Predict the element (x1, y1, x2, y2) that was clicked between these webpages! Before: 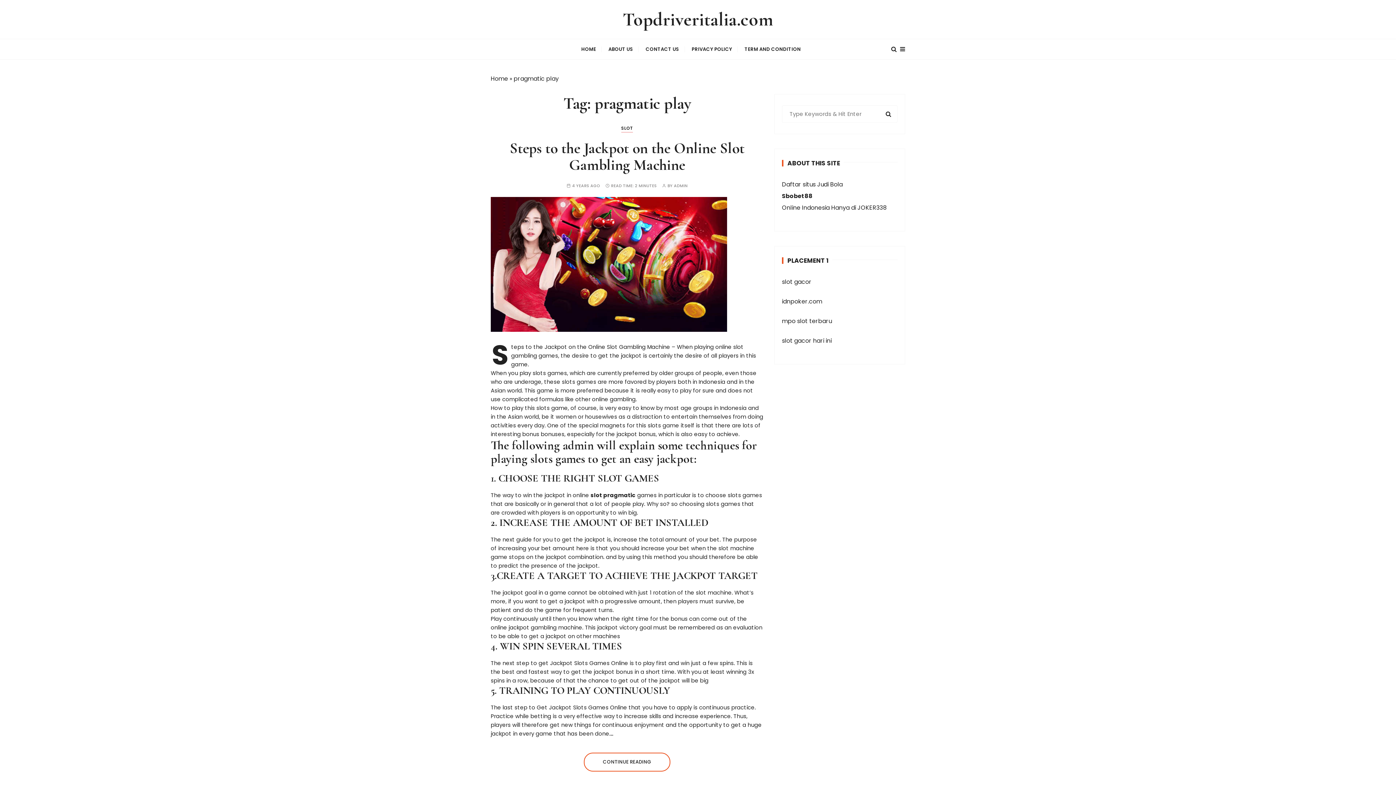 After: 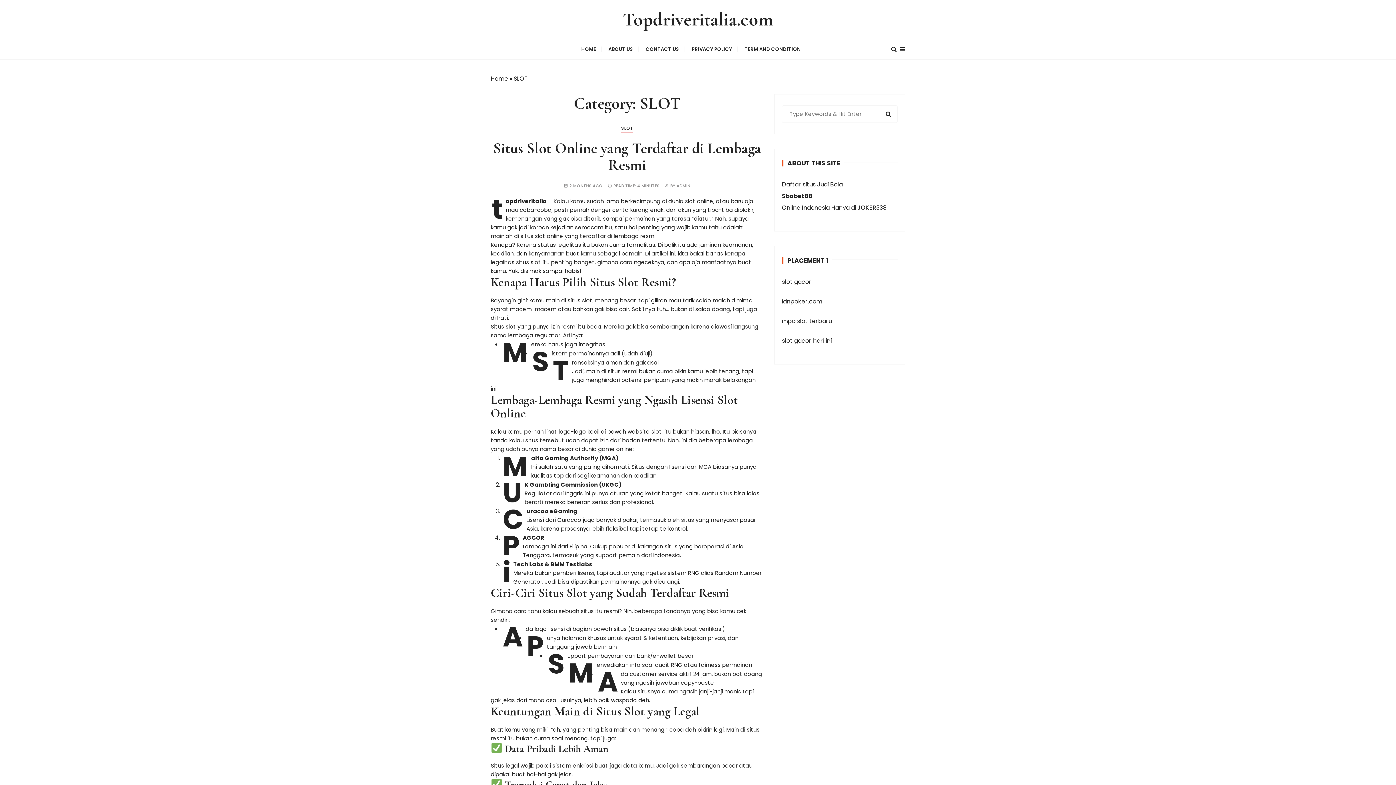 Action: label: SLOT bbox: (621, 124, 633, 132)